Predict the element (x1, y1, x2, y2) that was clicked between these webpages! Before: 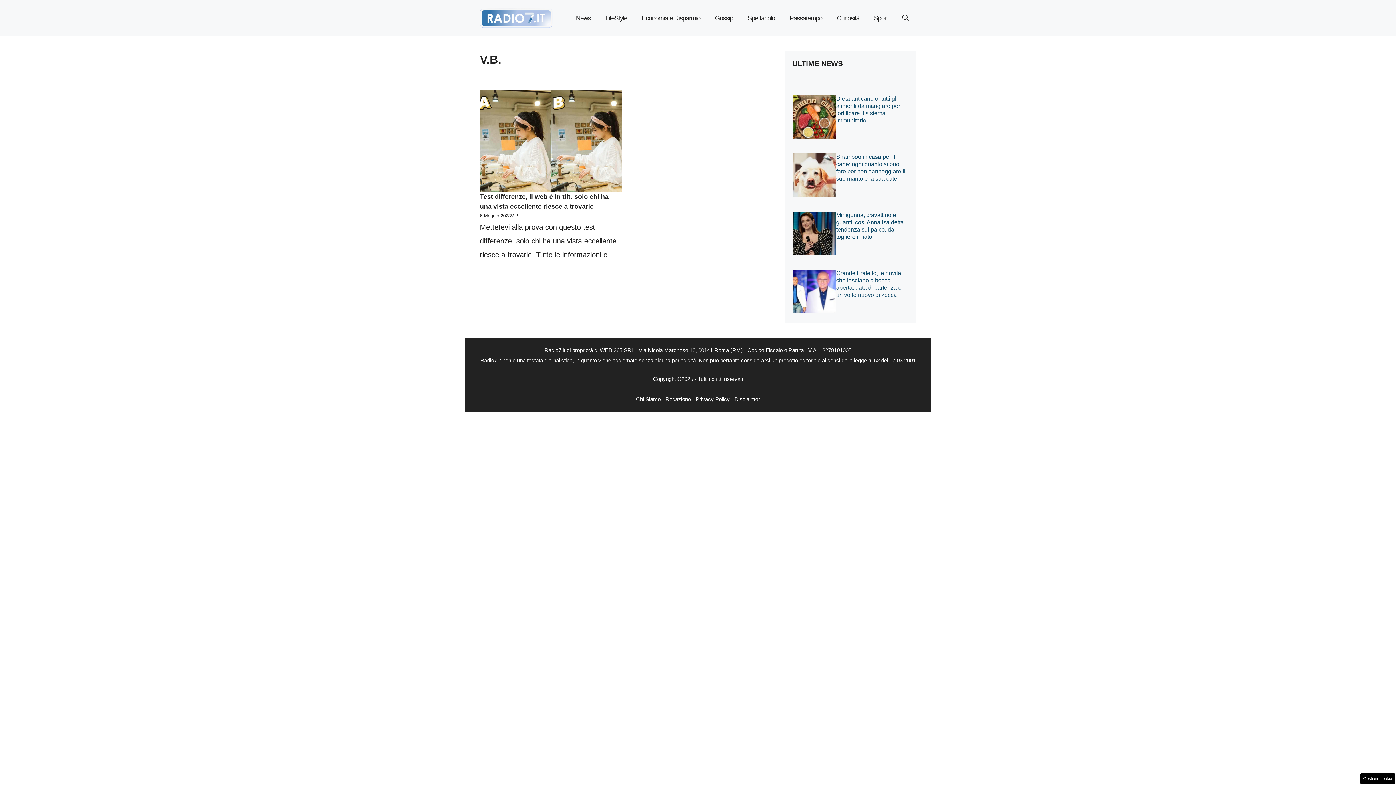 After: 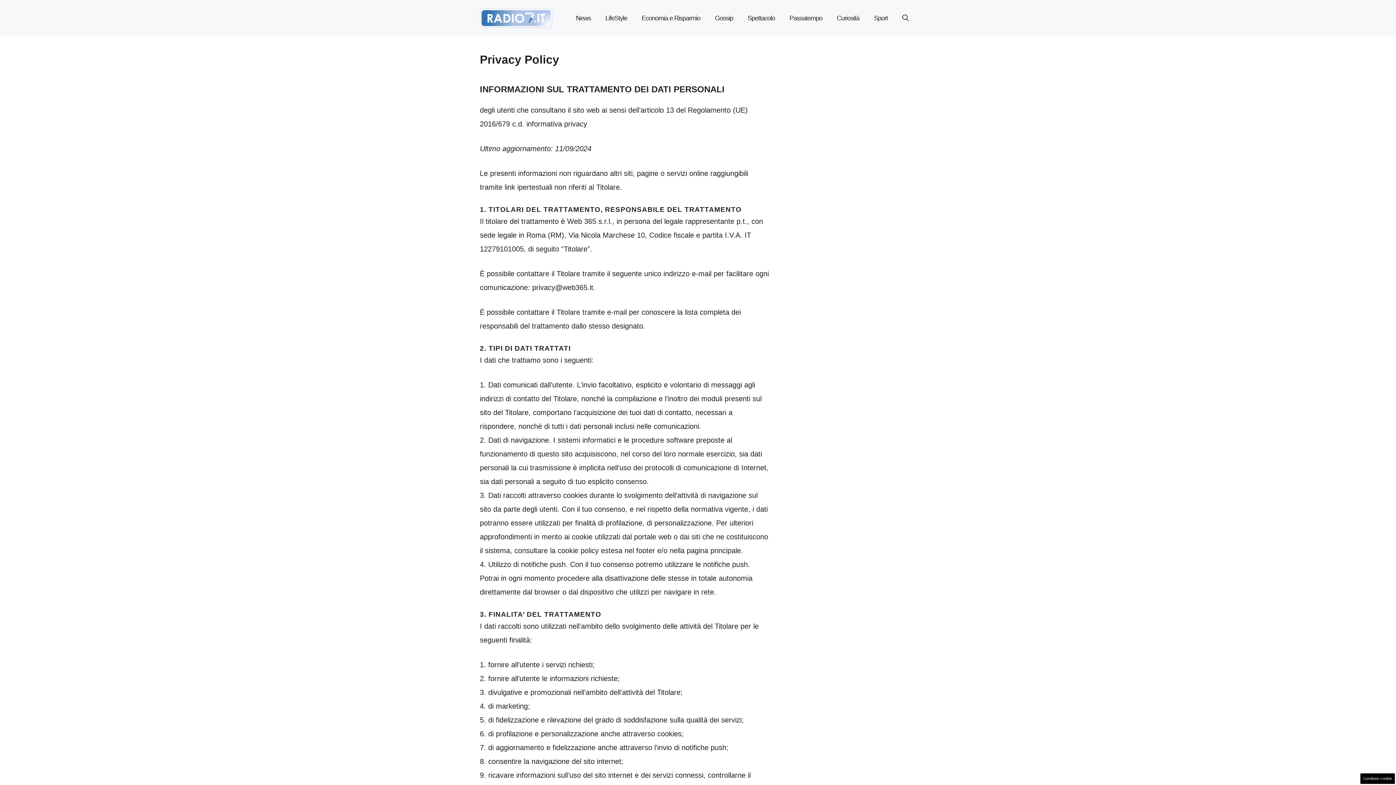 Action: label: Privacy Policy bbox: (695, 396, 730, 402)